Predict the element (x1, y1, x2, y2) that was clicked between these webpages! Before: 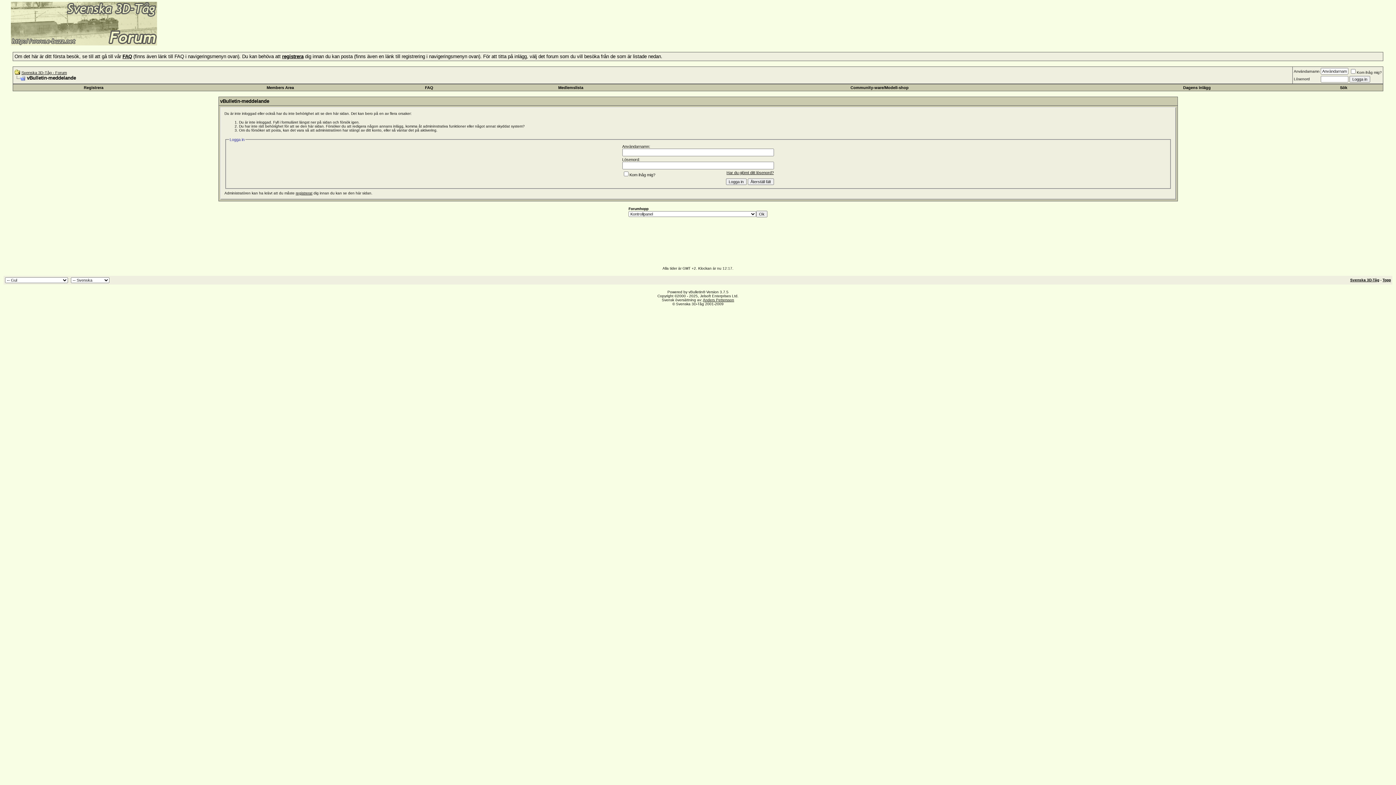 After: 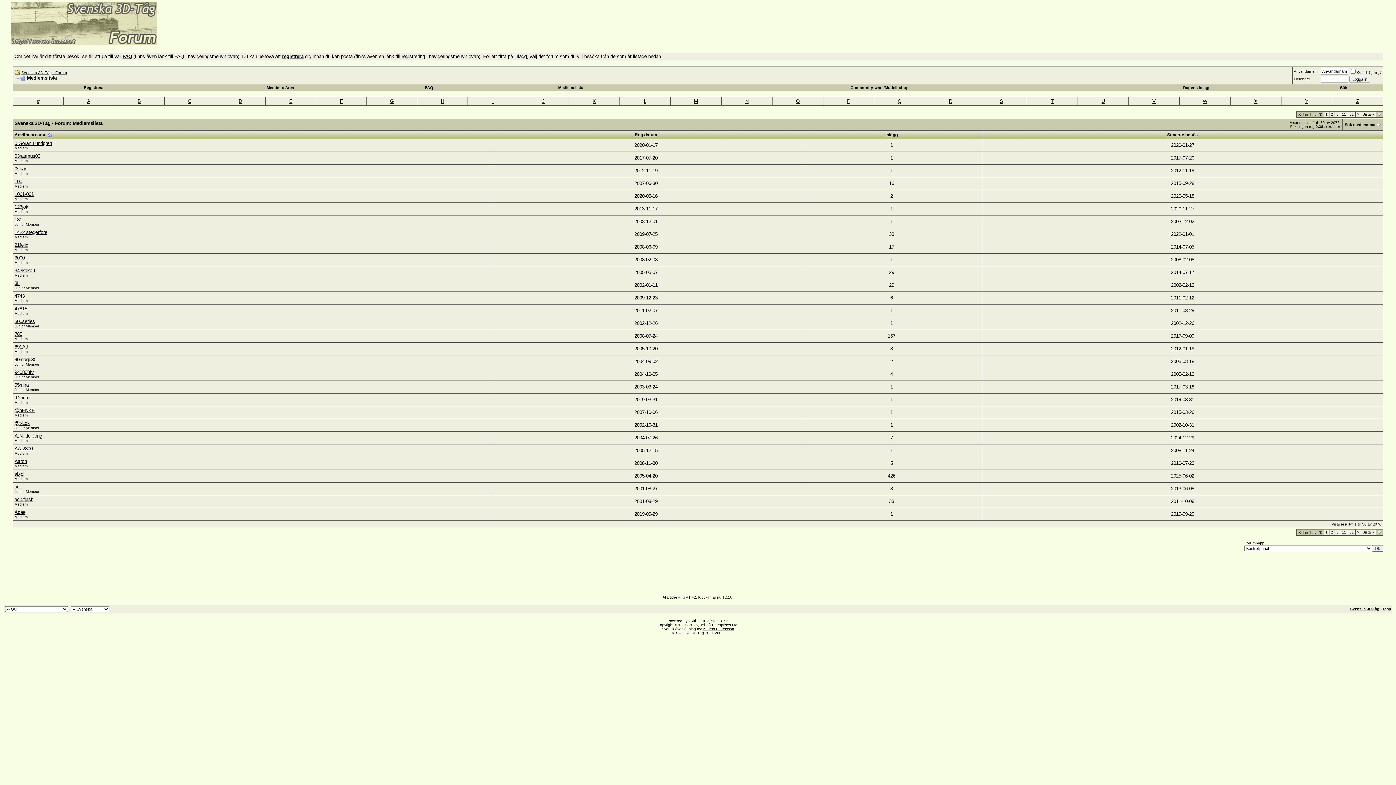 Action: label: Medlemslista bbox: (558, 85, 583, 89)